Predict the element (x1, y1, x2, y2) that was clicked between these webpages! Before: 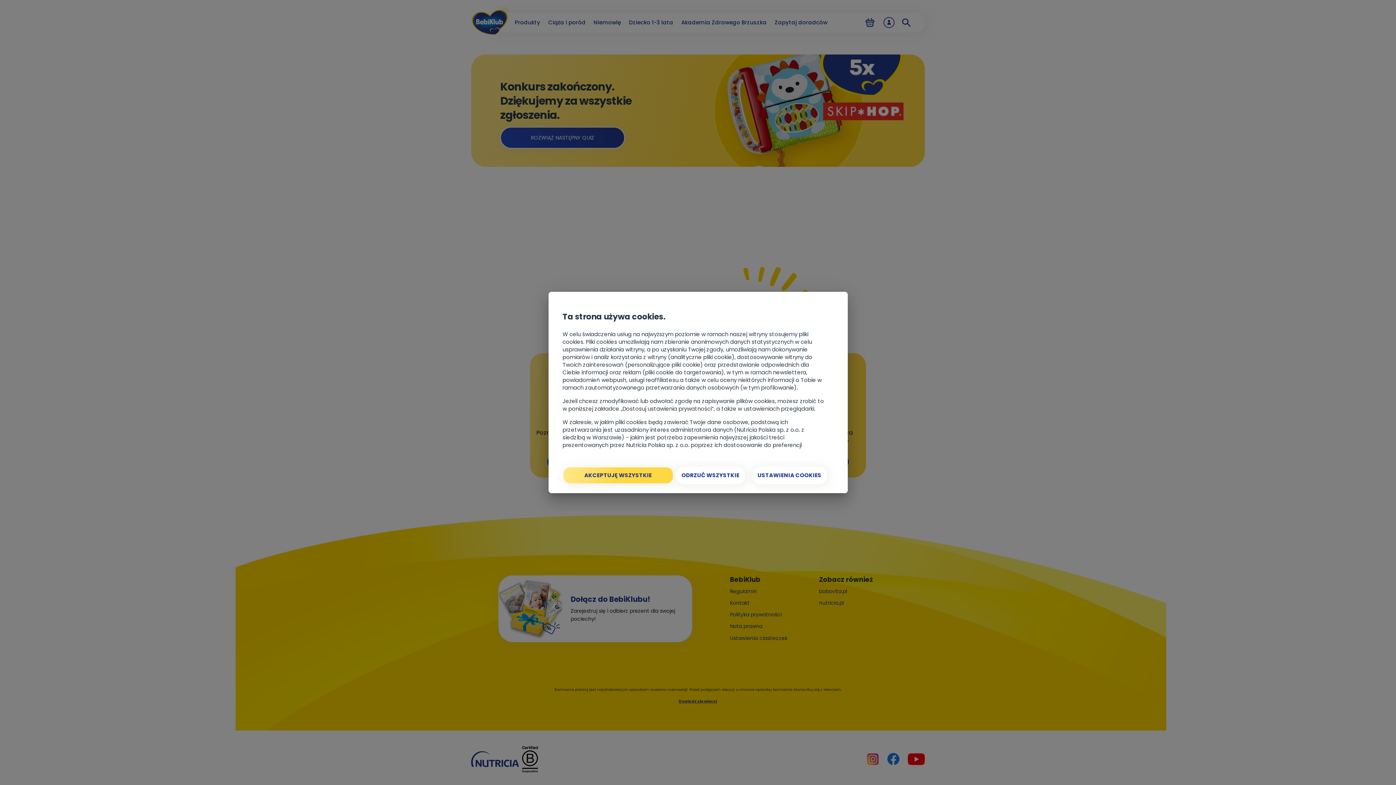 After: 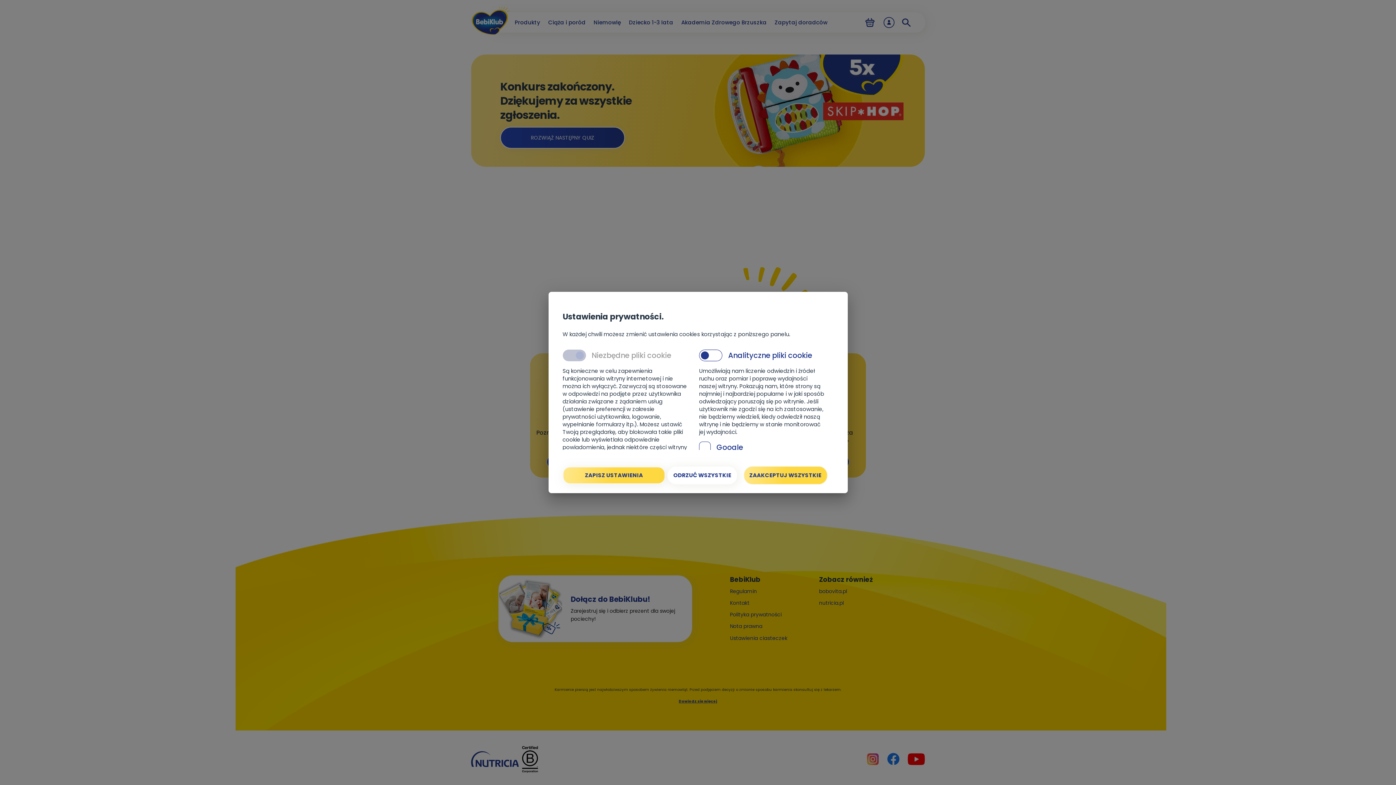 Action: label: USTAWIENIA COOKIES bbox: (751, 466, 827, 485)